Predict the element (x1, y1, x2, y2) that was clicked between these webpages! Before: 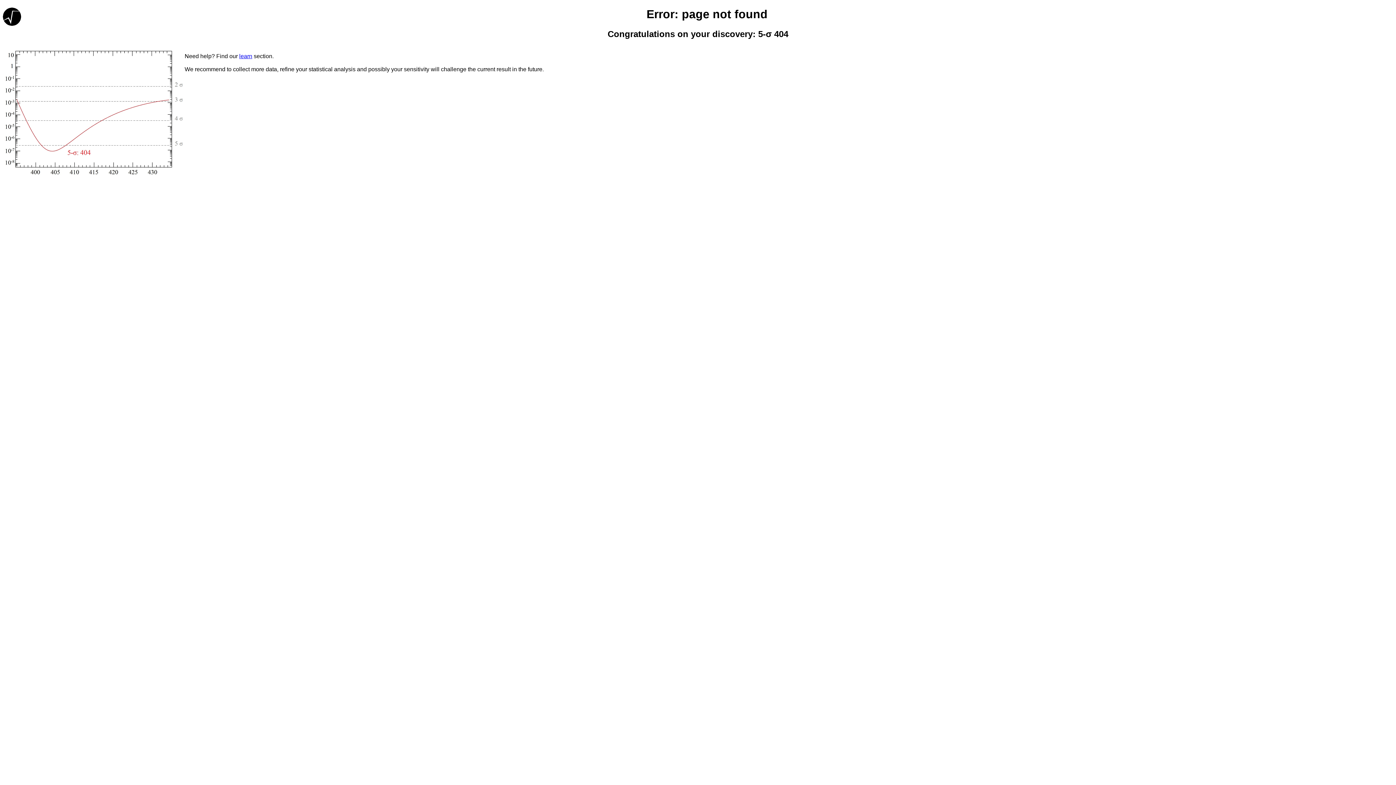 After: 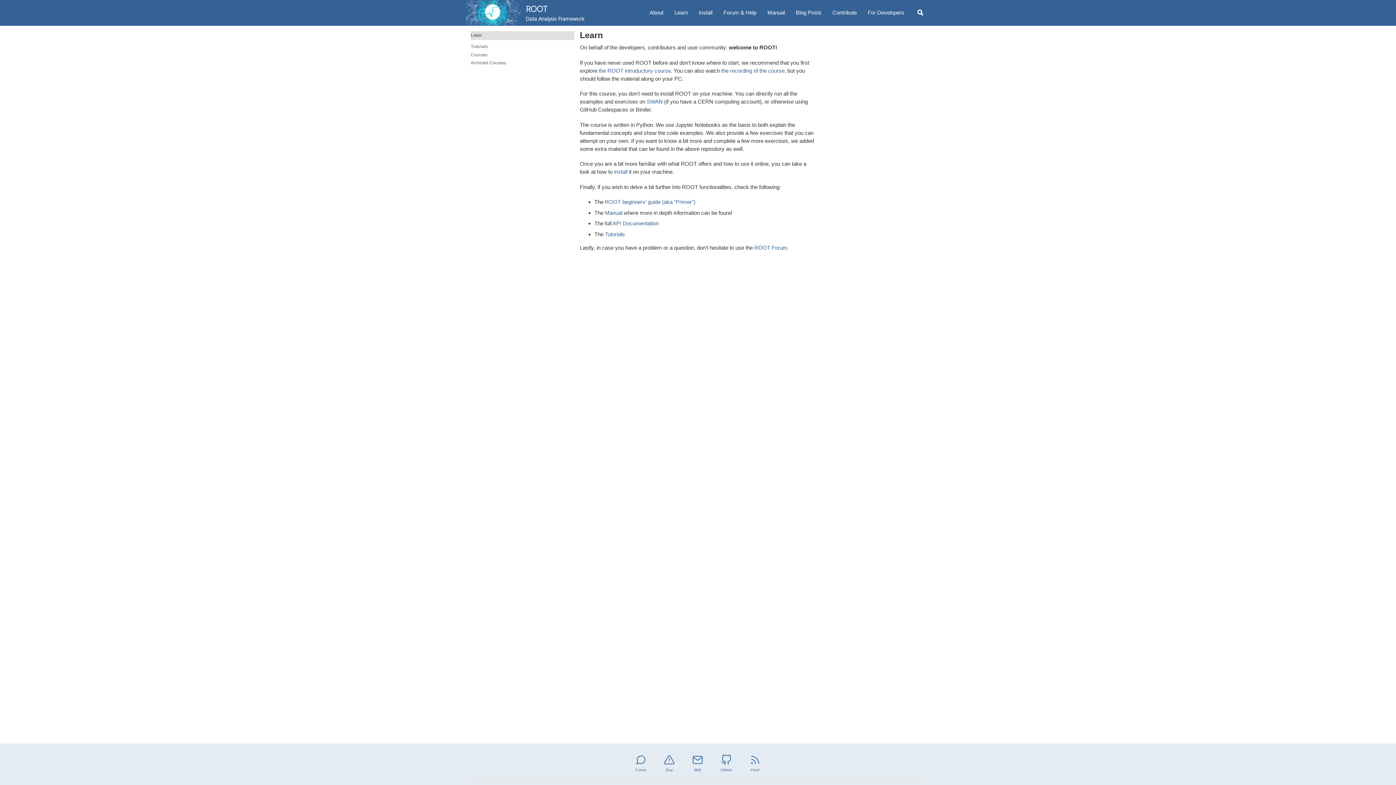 Action: bbox: (239, 53, 252, 59) label: learn